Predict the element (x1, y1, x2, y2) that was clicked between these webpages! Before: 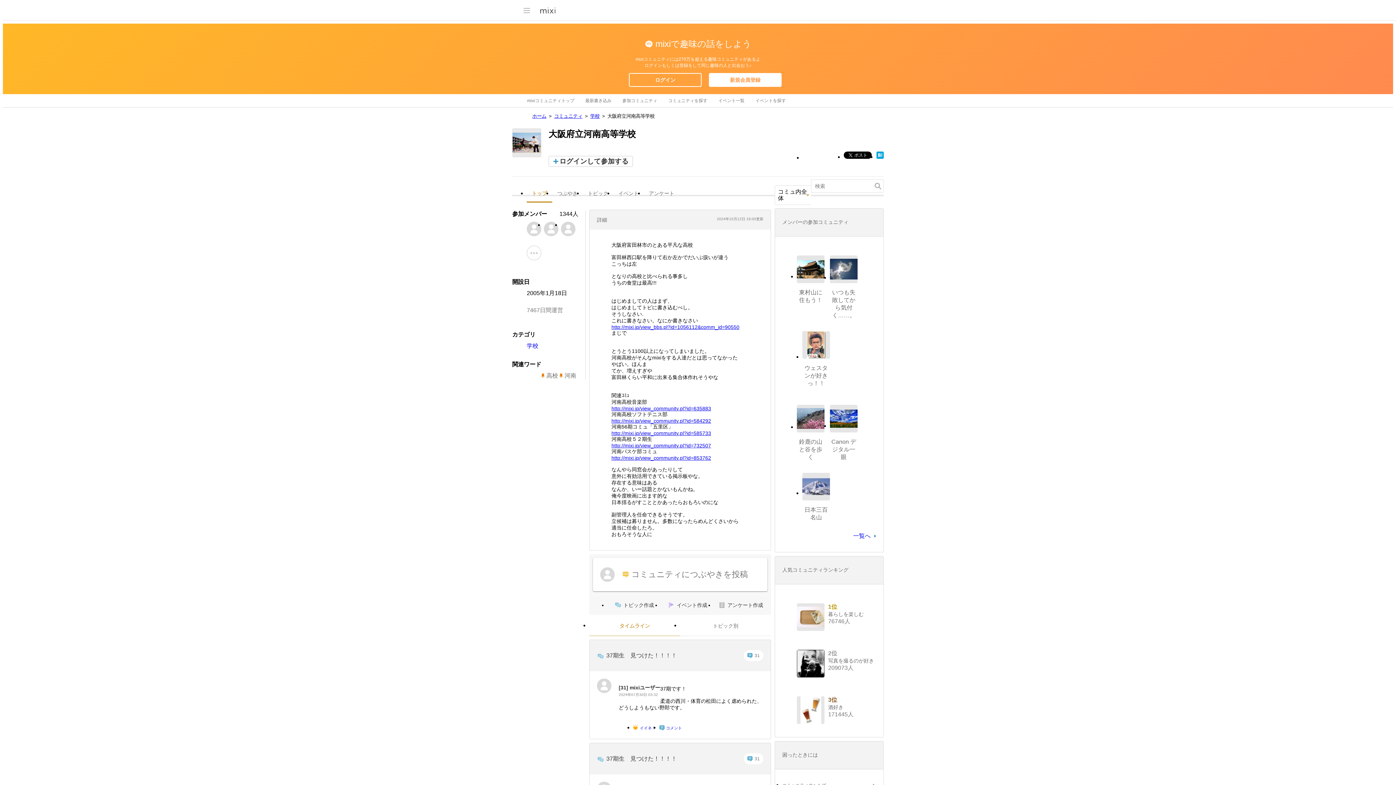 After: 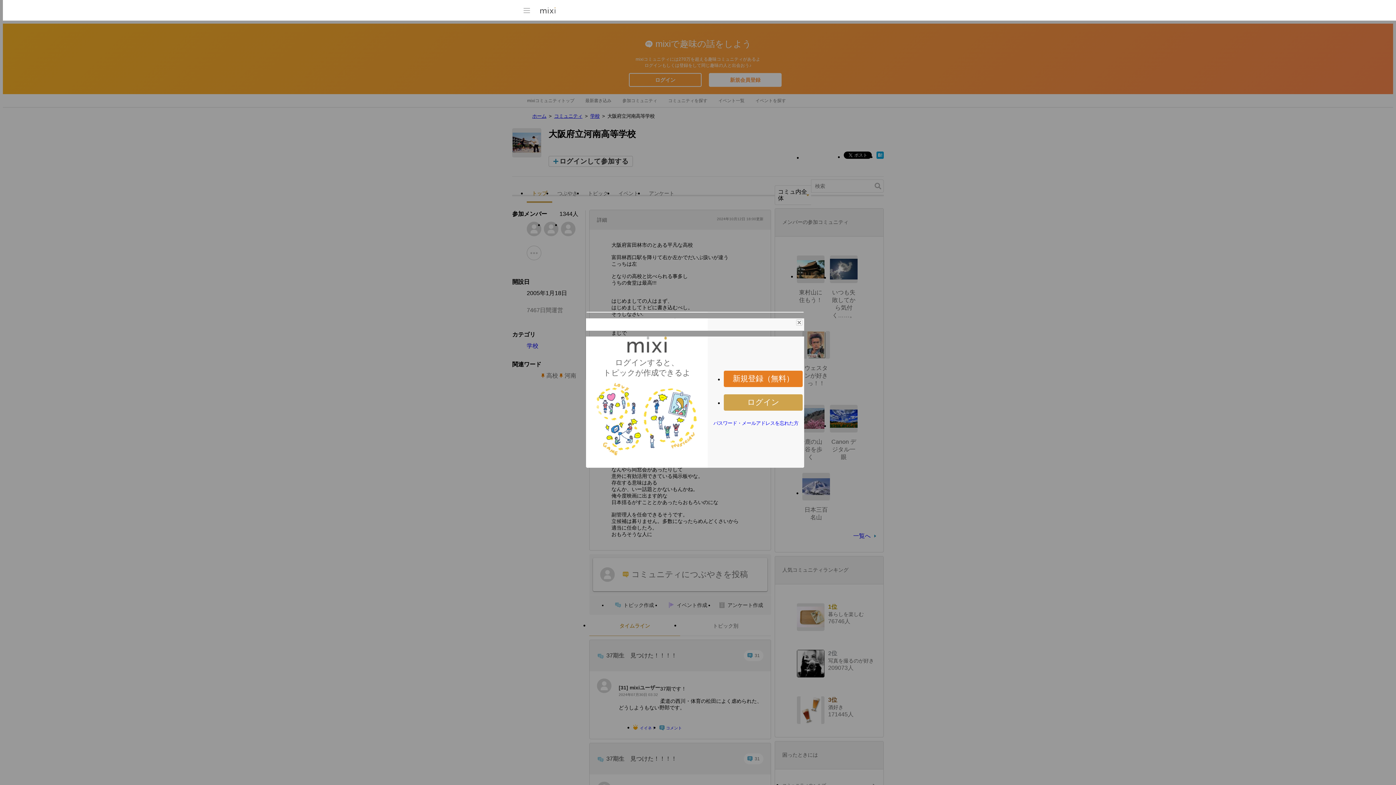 Action: label: トピック作成 bbox: (607, 599, 660, 611)